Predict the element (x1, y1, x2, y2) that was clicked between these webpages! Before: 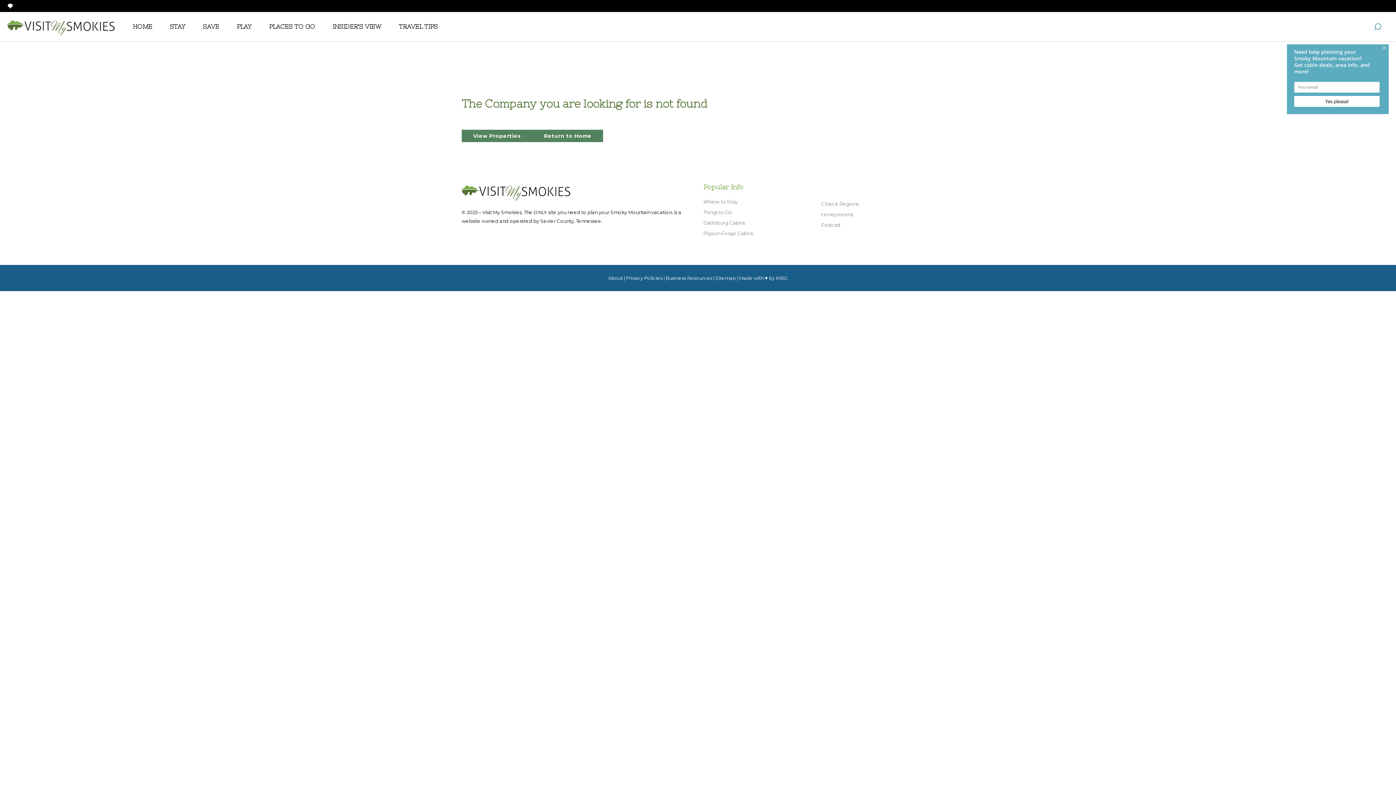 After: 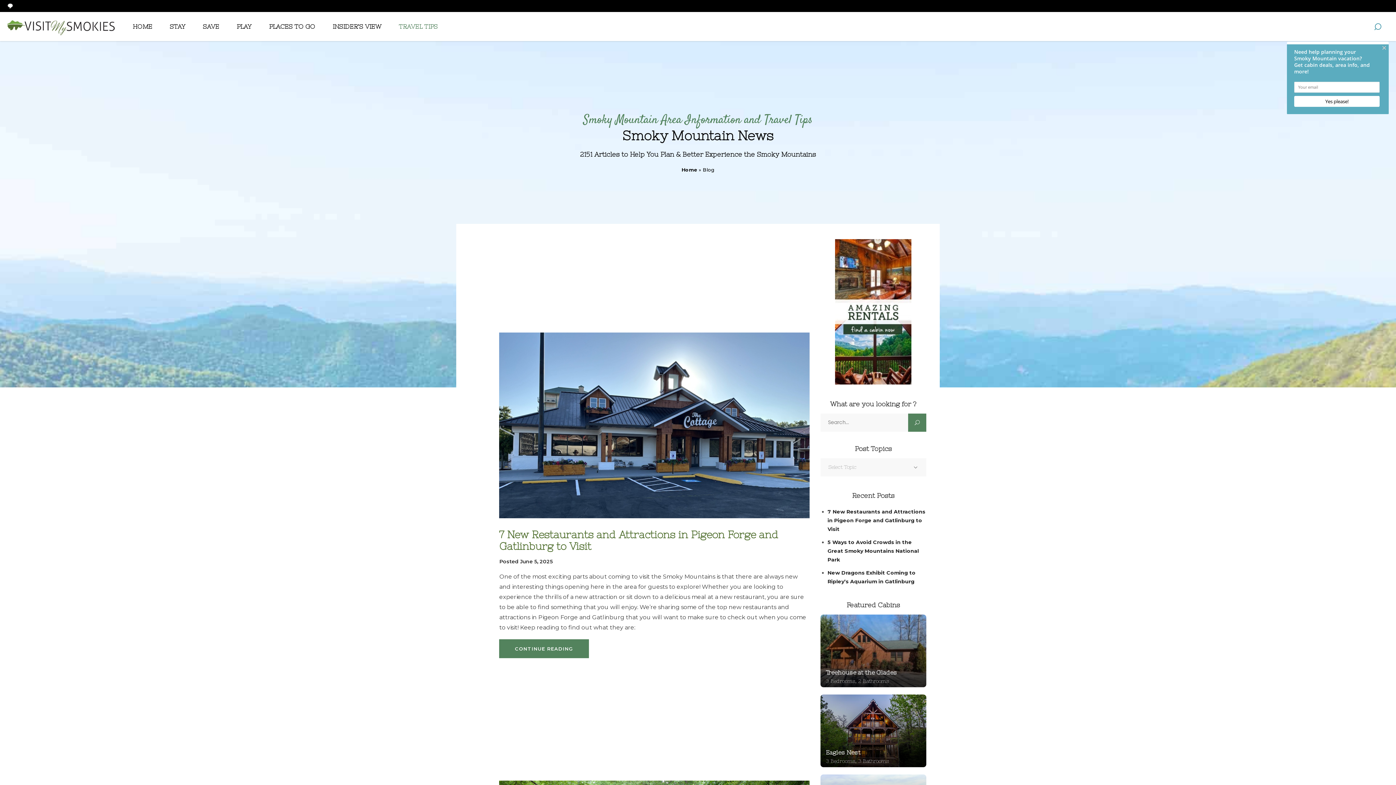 Action: label: TRAVEL TIPS bbox: (398, 22, 438, 31)